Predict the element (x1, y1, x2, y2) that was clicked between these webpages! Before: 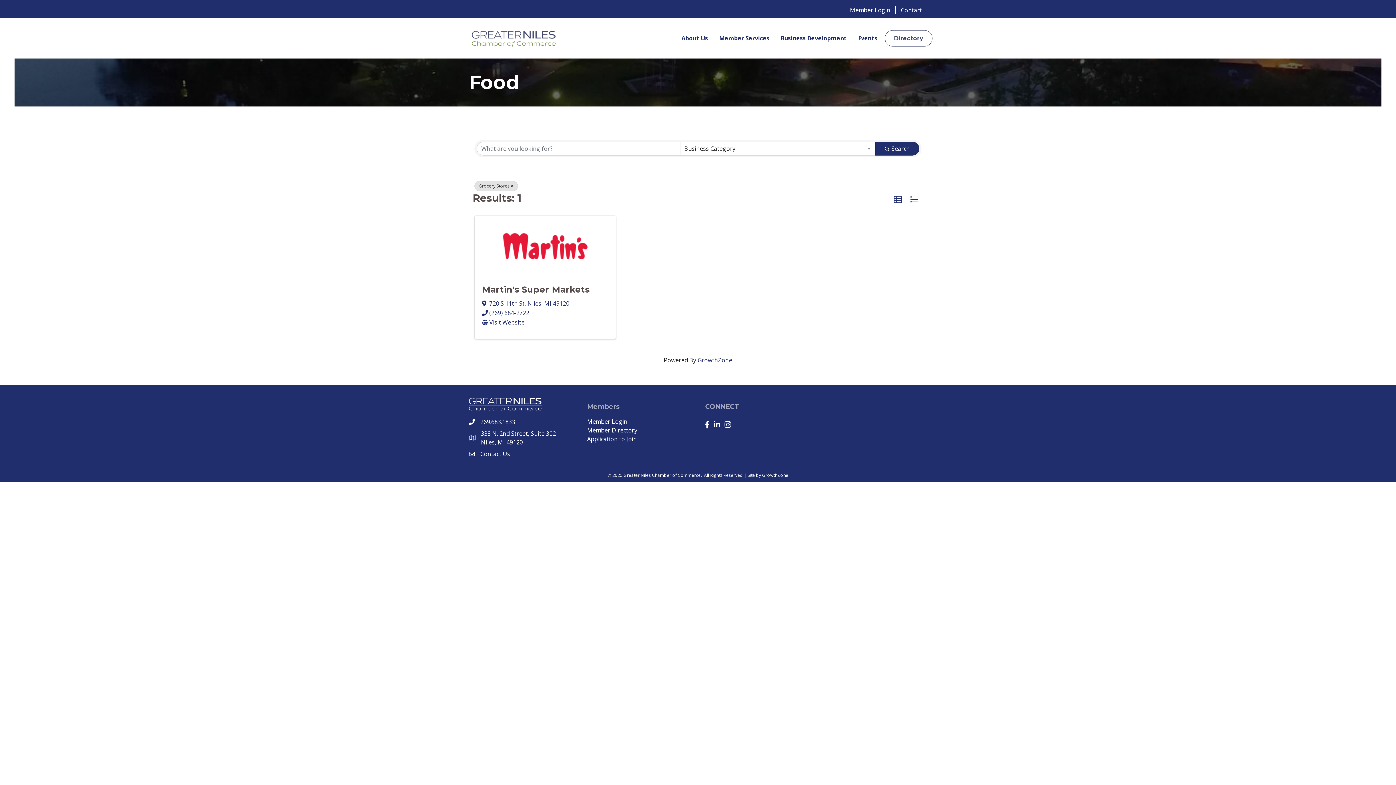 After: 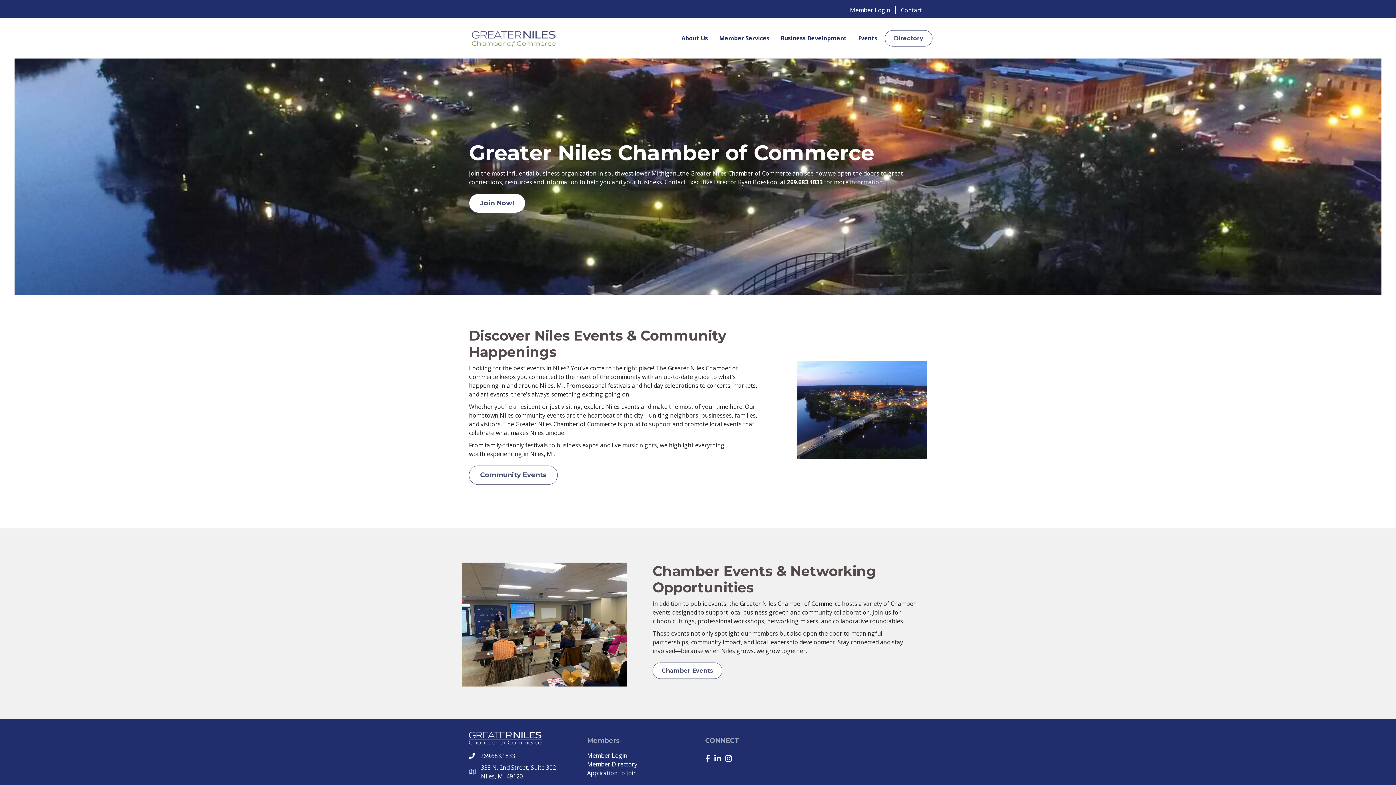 Action: label: Events bbox: (852, 28, 883, 48)